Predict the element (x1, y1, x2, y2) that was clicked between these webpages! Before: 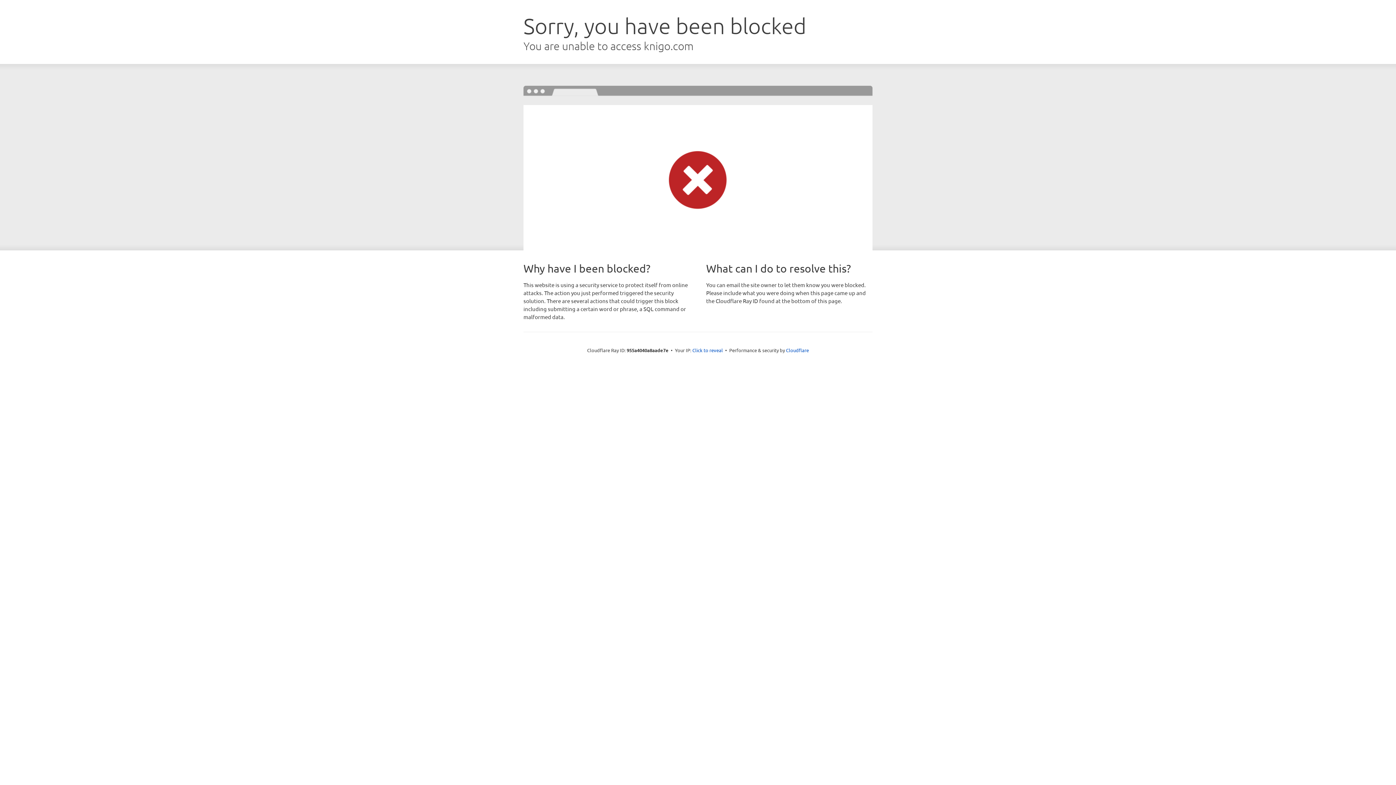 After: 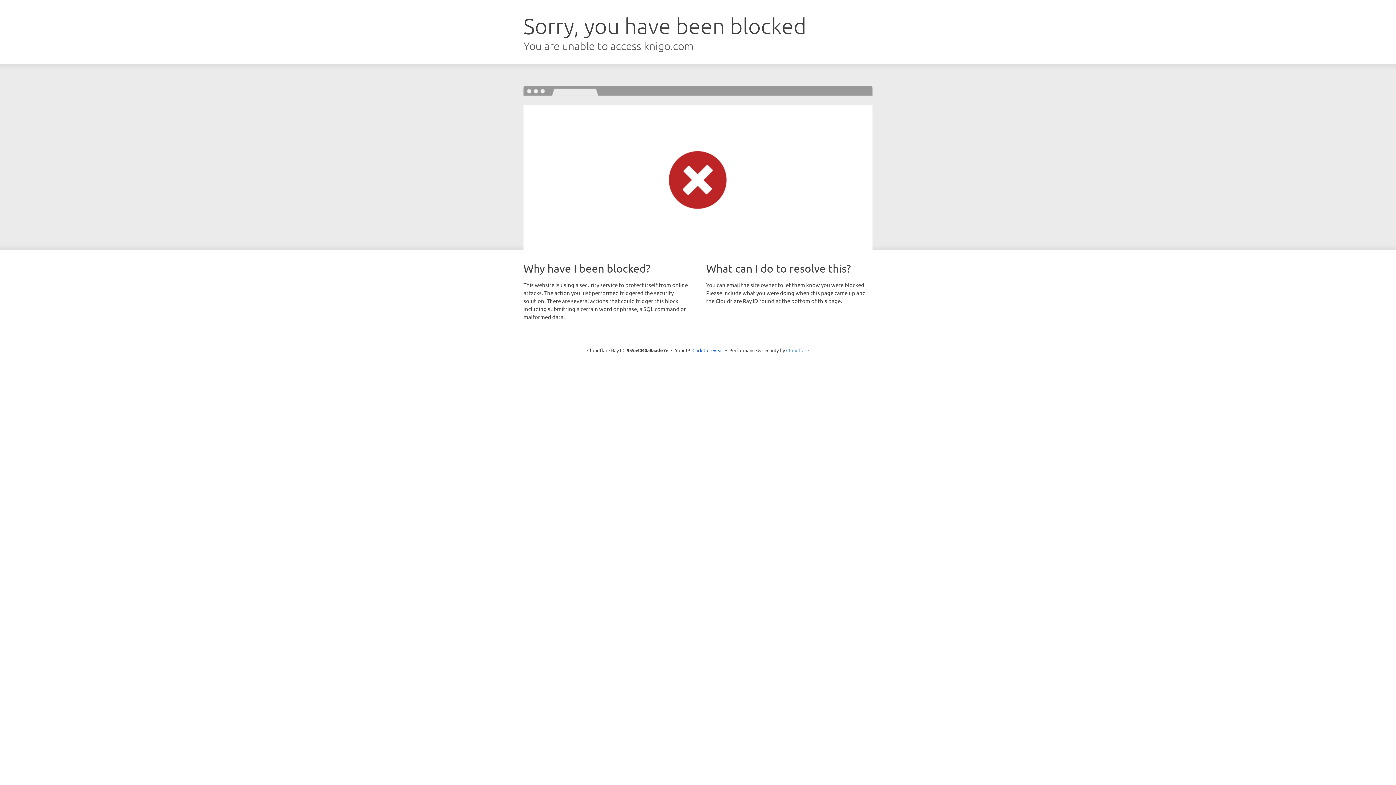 Action: bbox: (786, 347, 809, 353) label: Cloudflare